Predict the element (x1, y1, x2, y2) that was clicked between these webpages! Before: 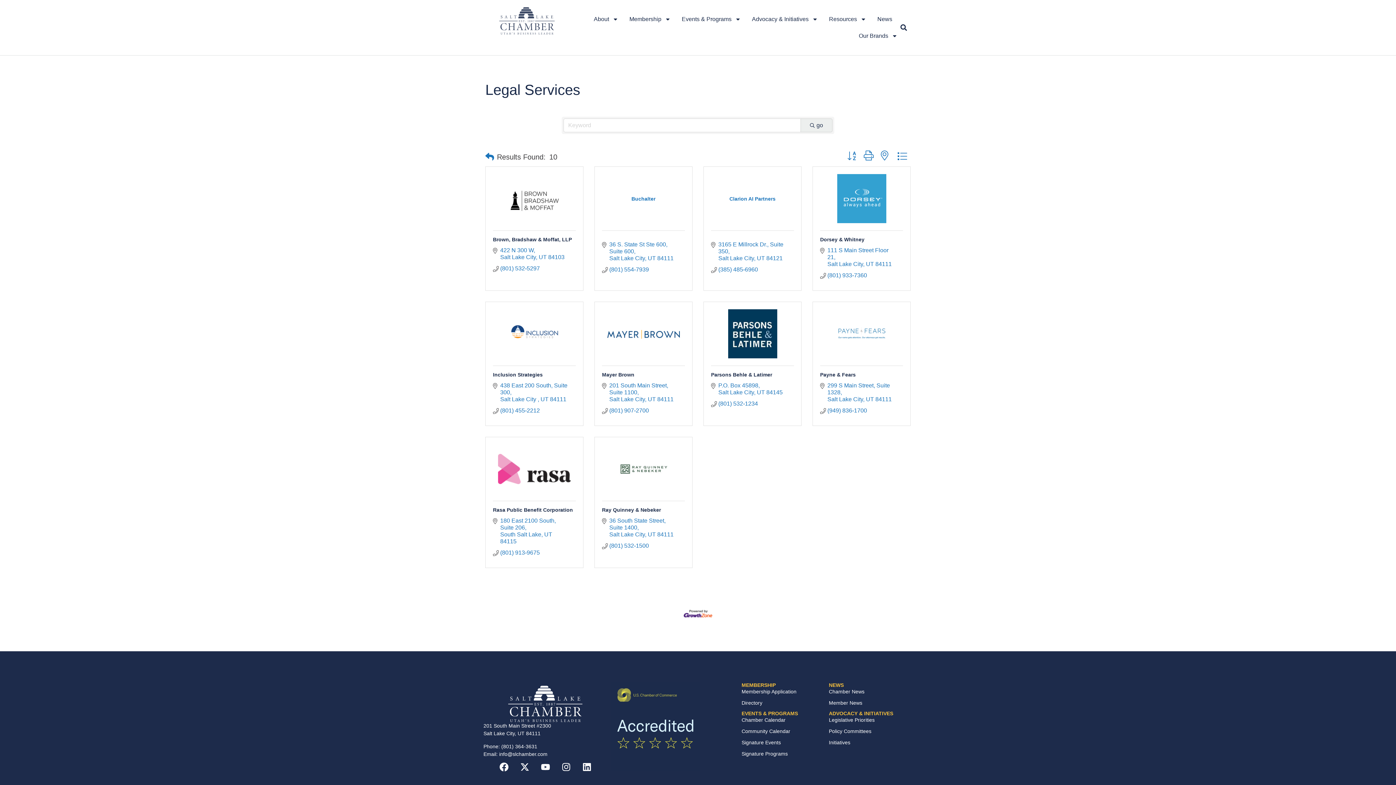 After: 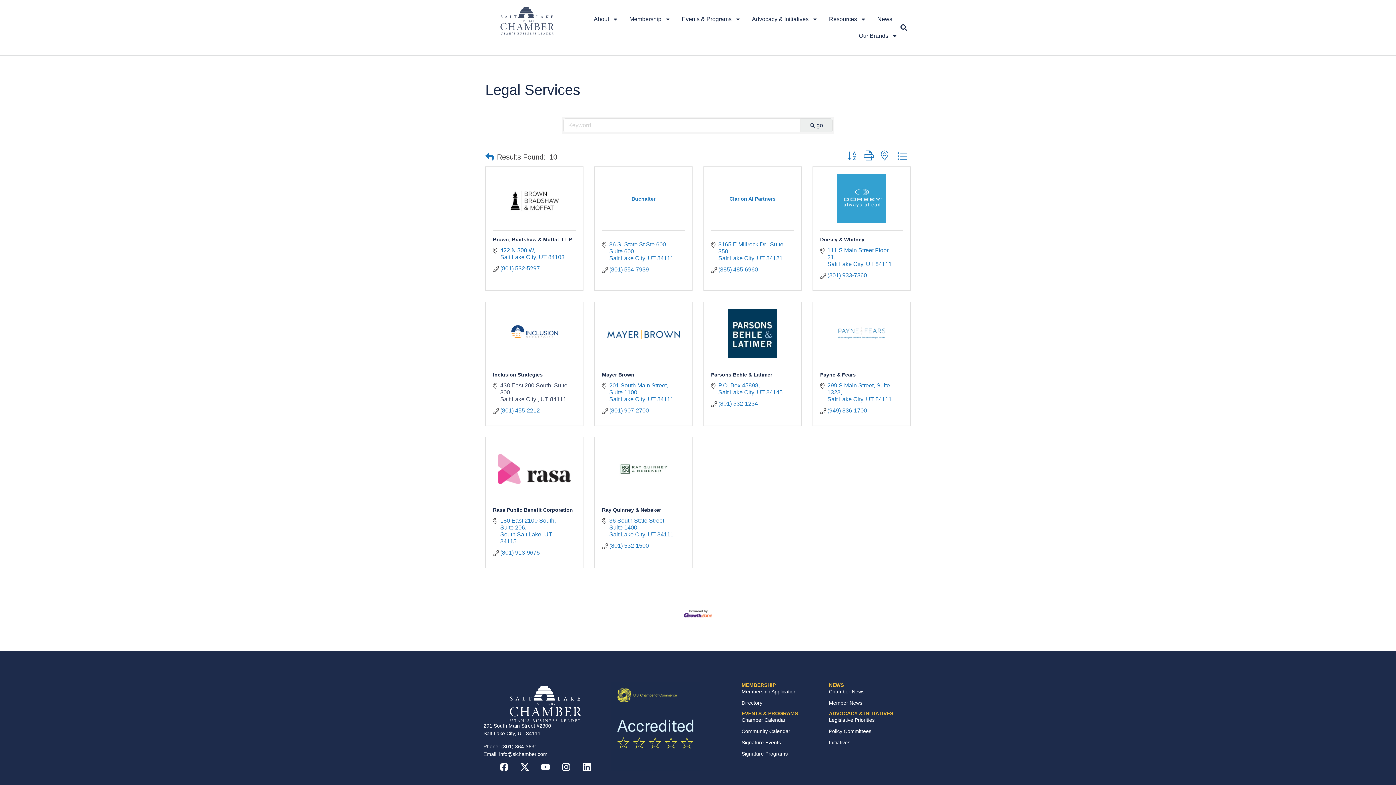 Action: label: 438 East 200 South Suite 300
Salt Lake City  UT 84111 bbox: (500, 382, 568, 402)